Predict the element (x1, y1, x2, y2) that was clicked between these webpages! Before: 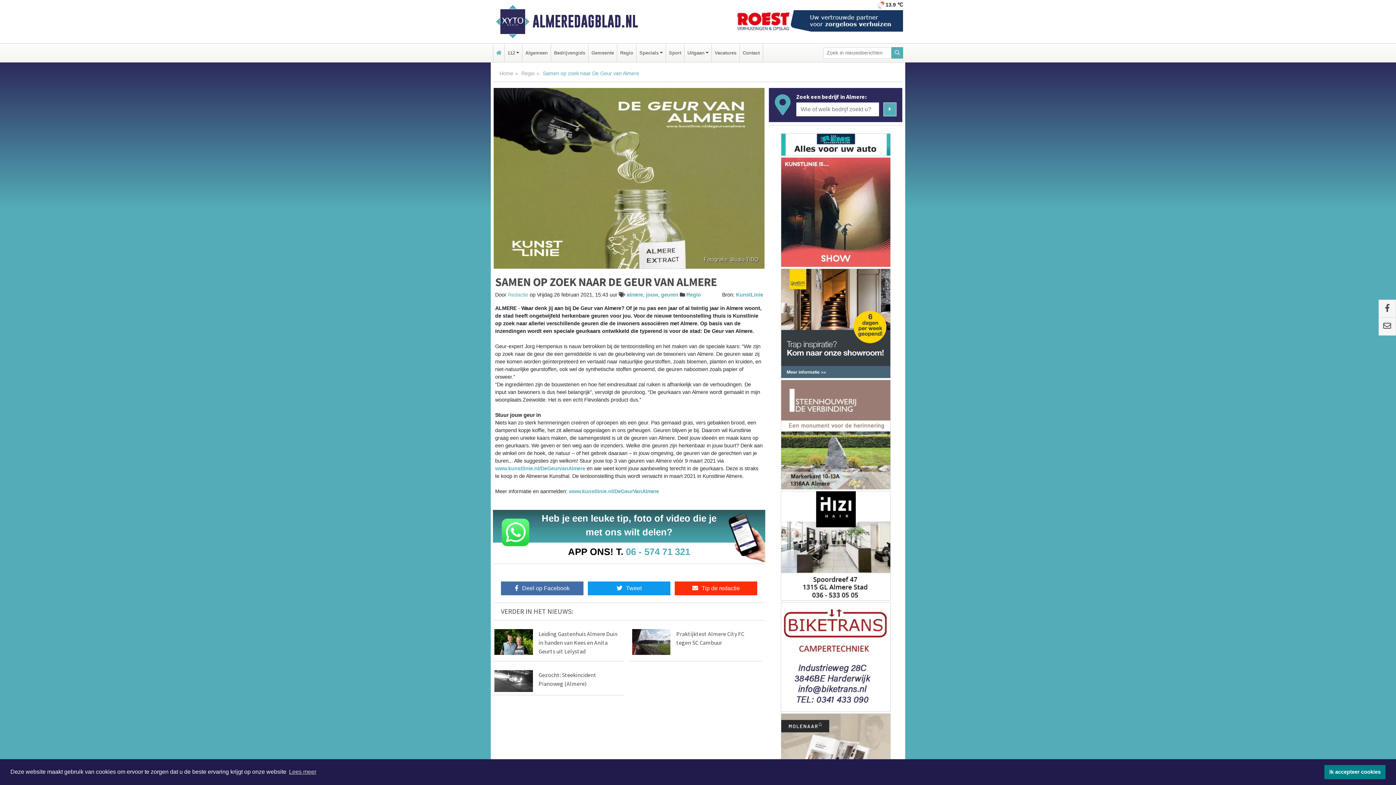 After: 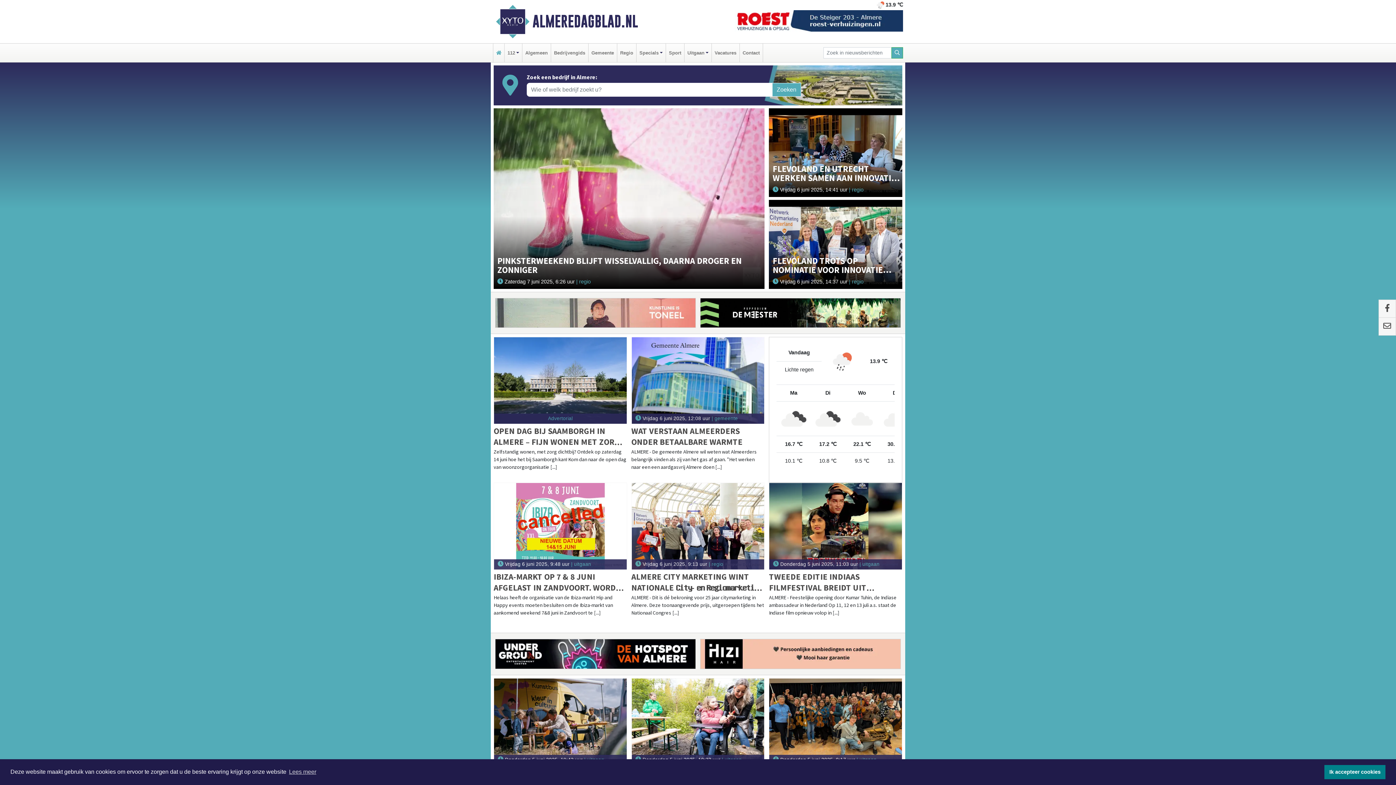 Action: label: Home bbox: (499, 70, 513, 76)